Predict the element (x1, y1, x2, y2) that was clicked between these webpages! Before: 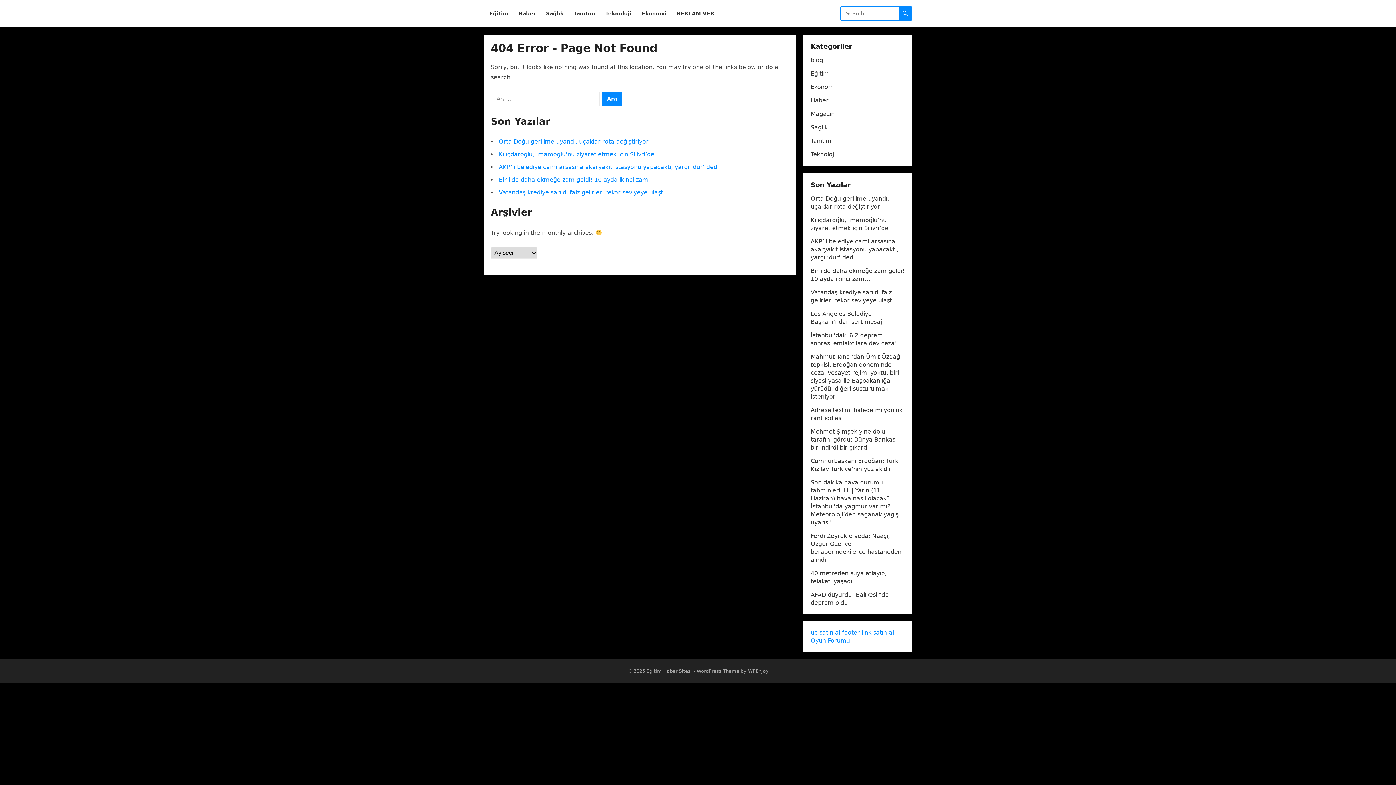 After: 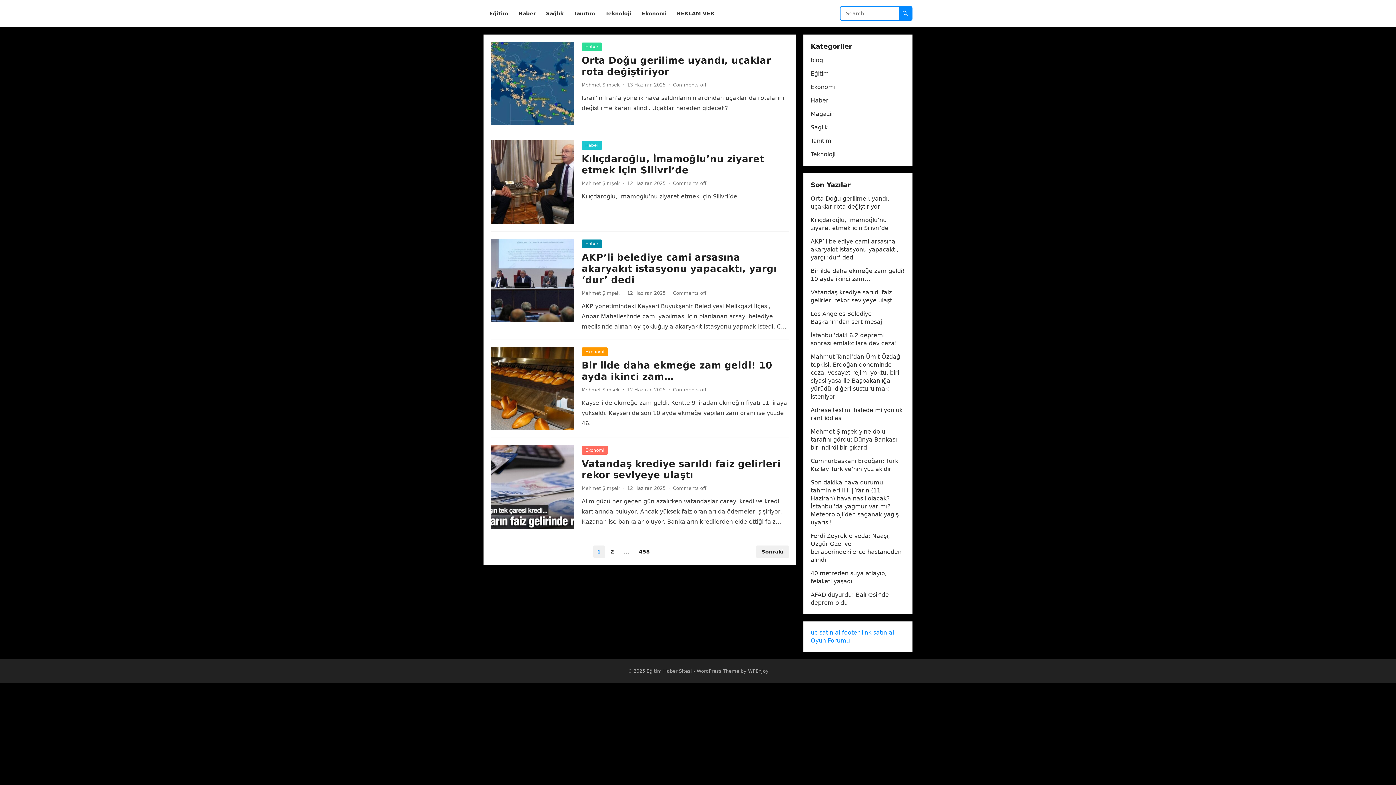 Action: bbox: (646, 668, 692, 674) label: Eğitim Haber Sitesi